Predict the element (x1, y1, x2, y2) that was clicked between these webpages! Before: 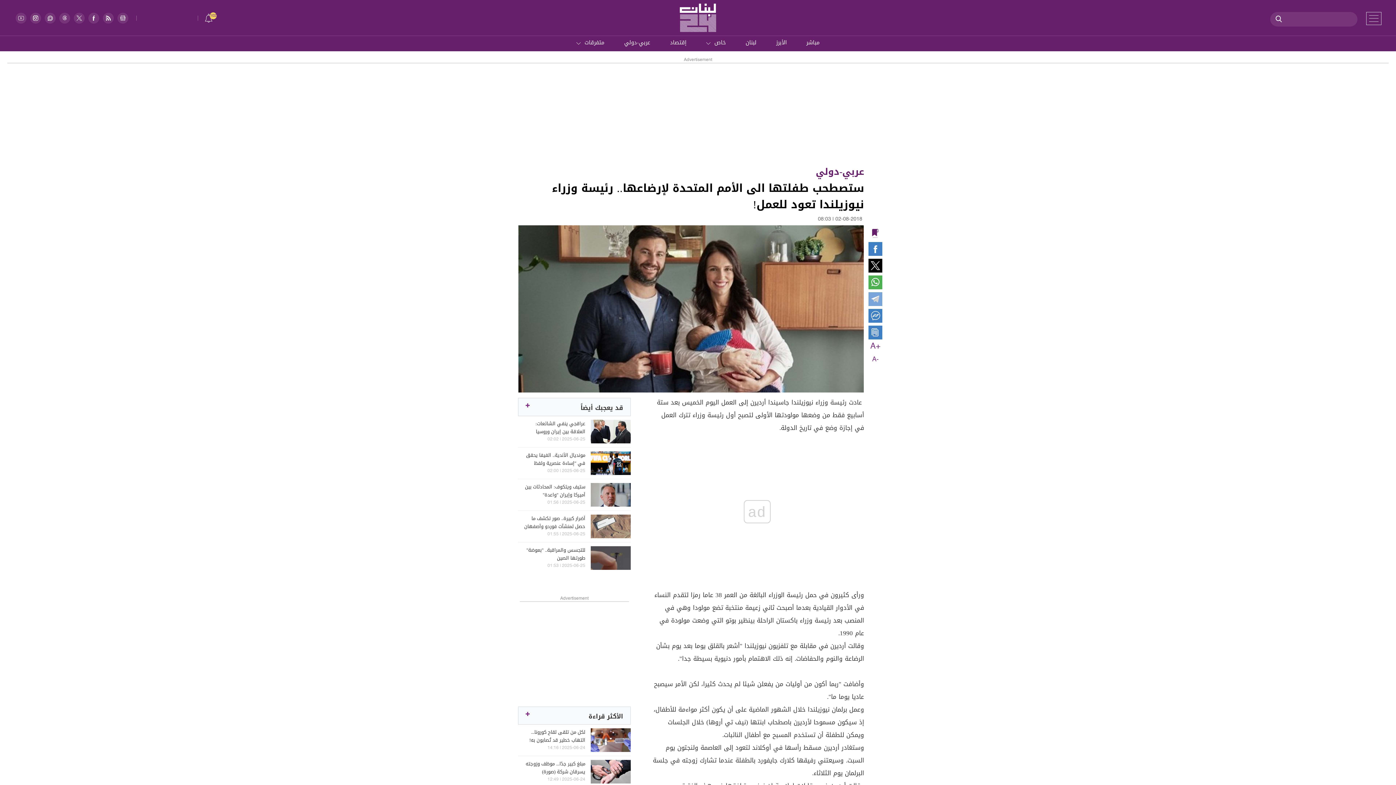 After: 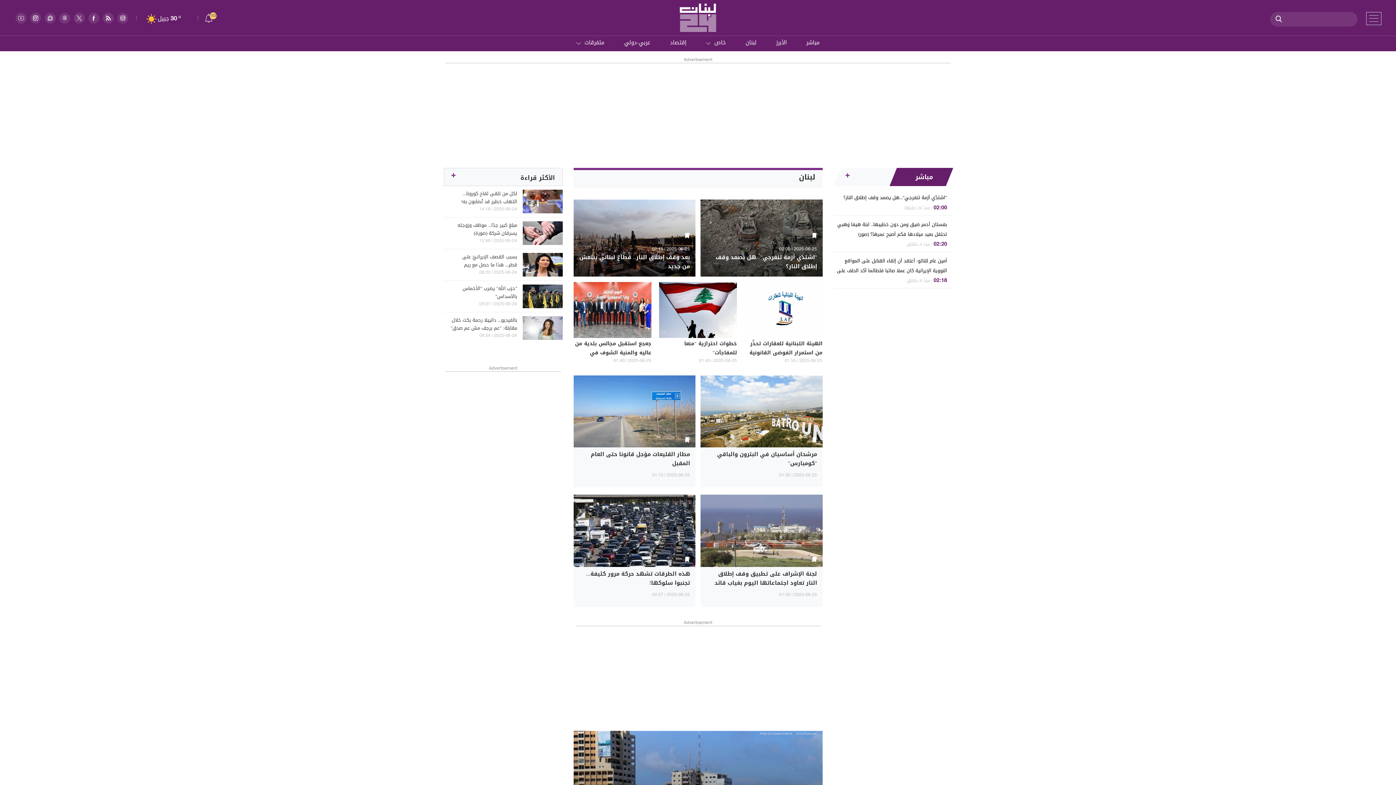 Action: label: لبنان bbox: (745, 37, 756, 48)